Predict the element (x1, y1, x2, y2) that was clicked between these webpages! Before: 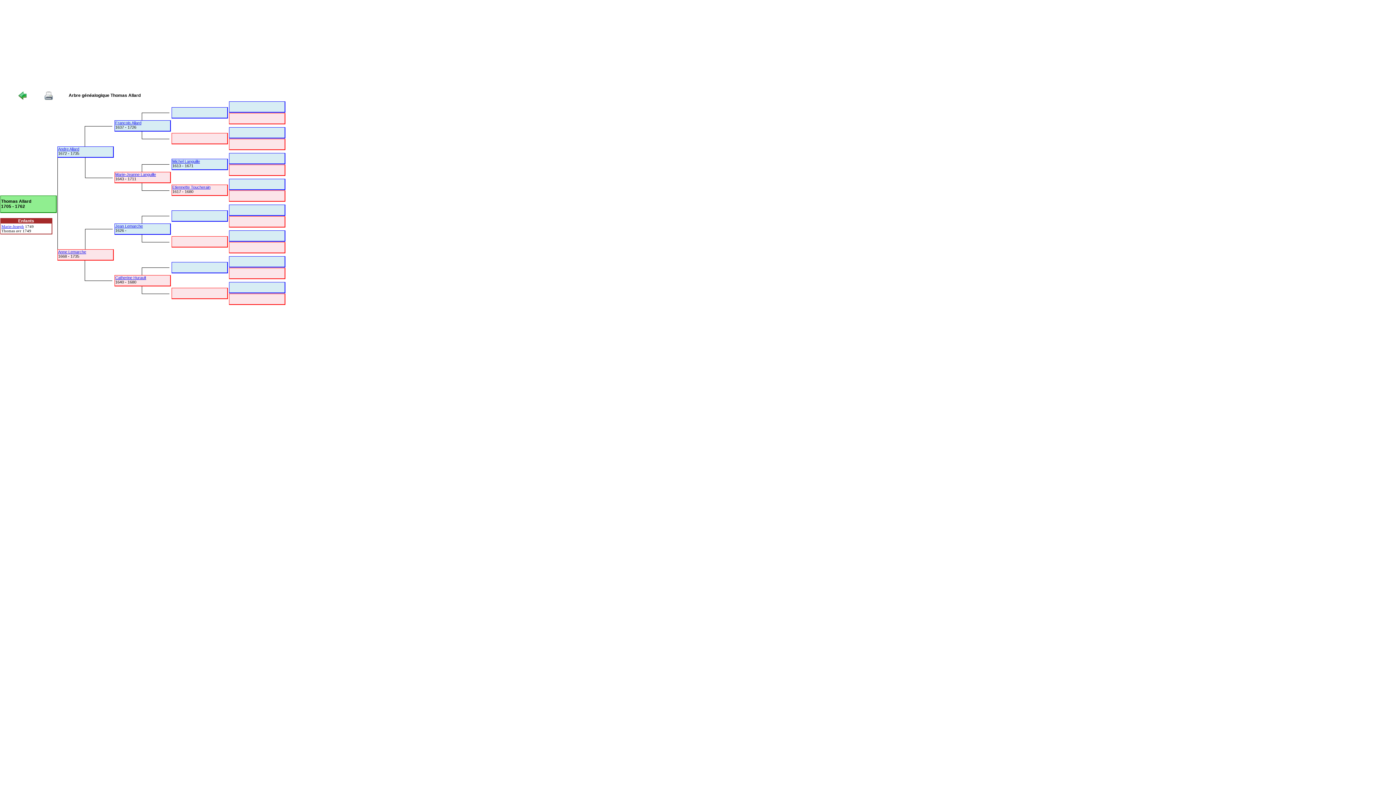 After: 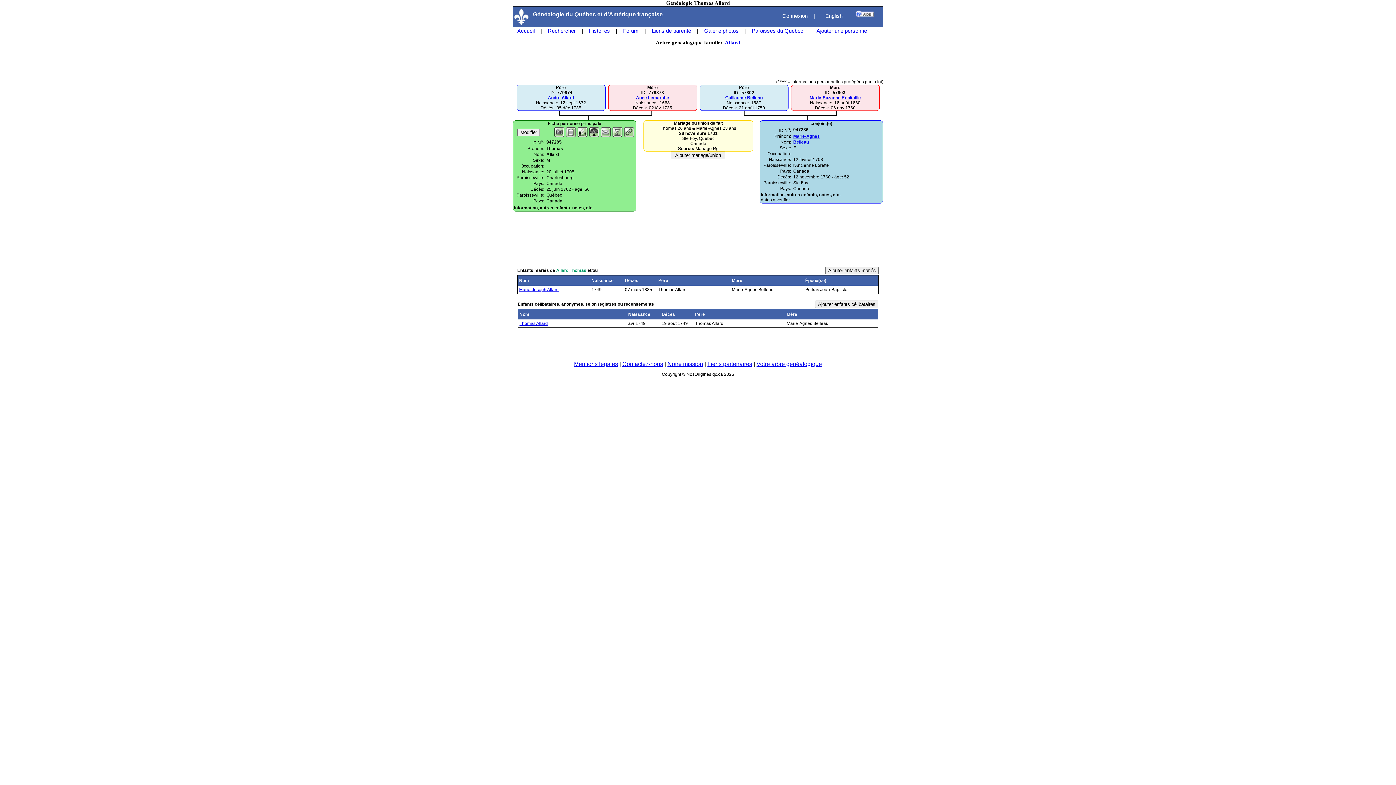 Action: bbox: (18, 92, 41, 98)